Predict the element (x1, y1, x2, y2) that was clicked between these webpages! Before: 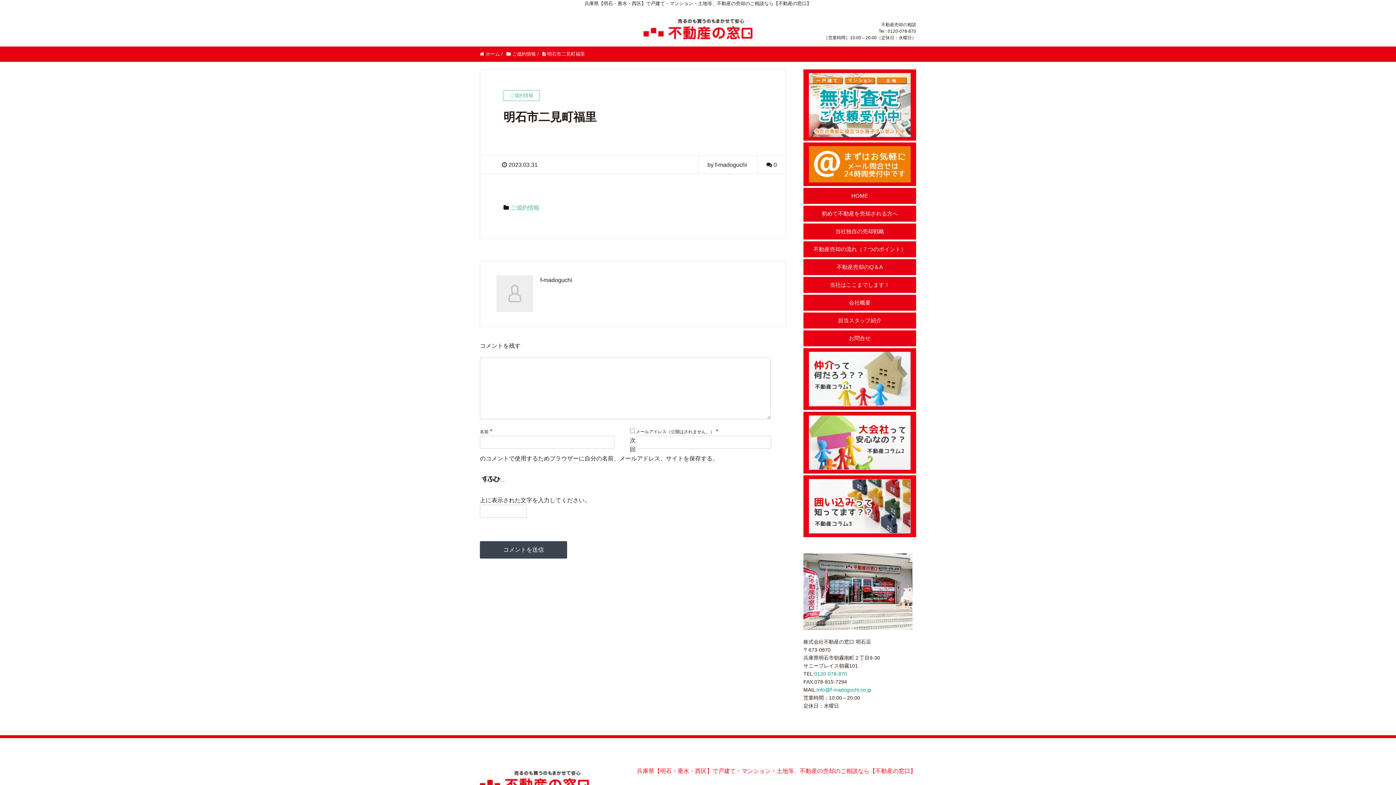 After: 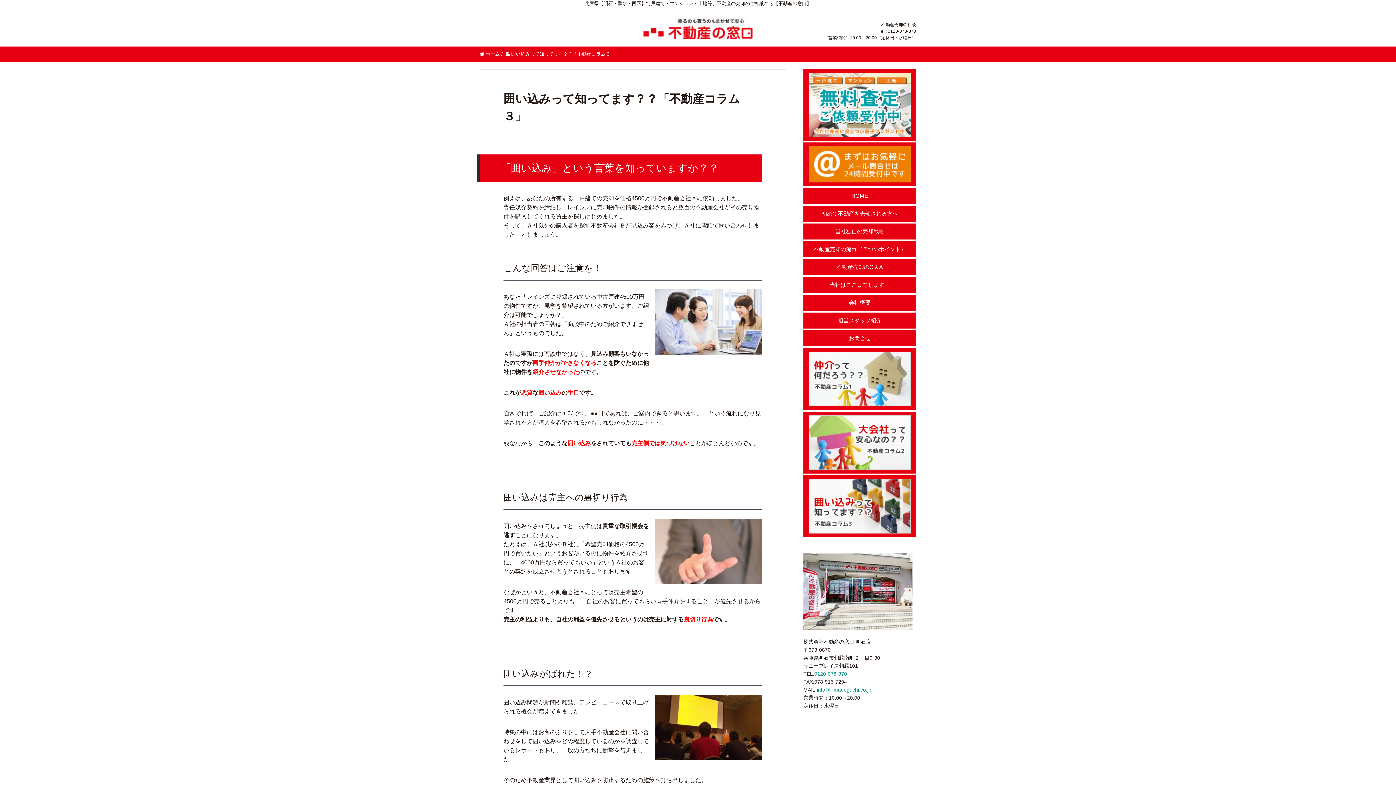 Action: bbox: (803, 475, 916, 537)